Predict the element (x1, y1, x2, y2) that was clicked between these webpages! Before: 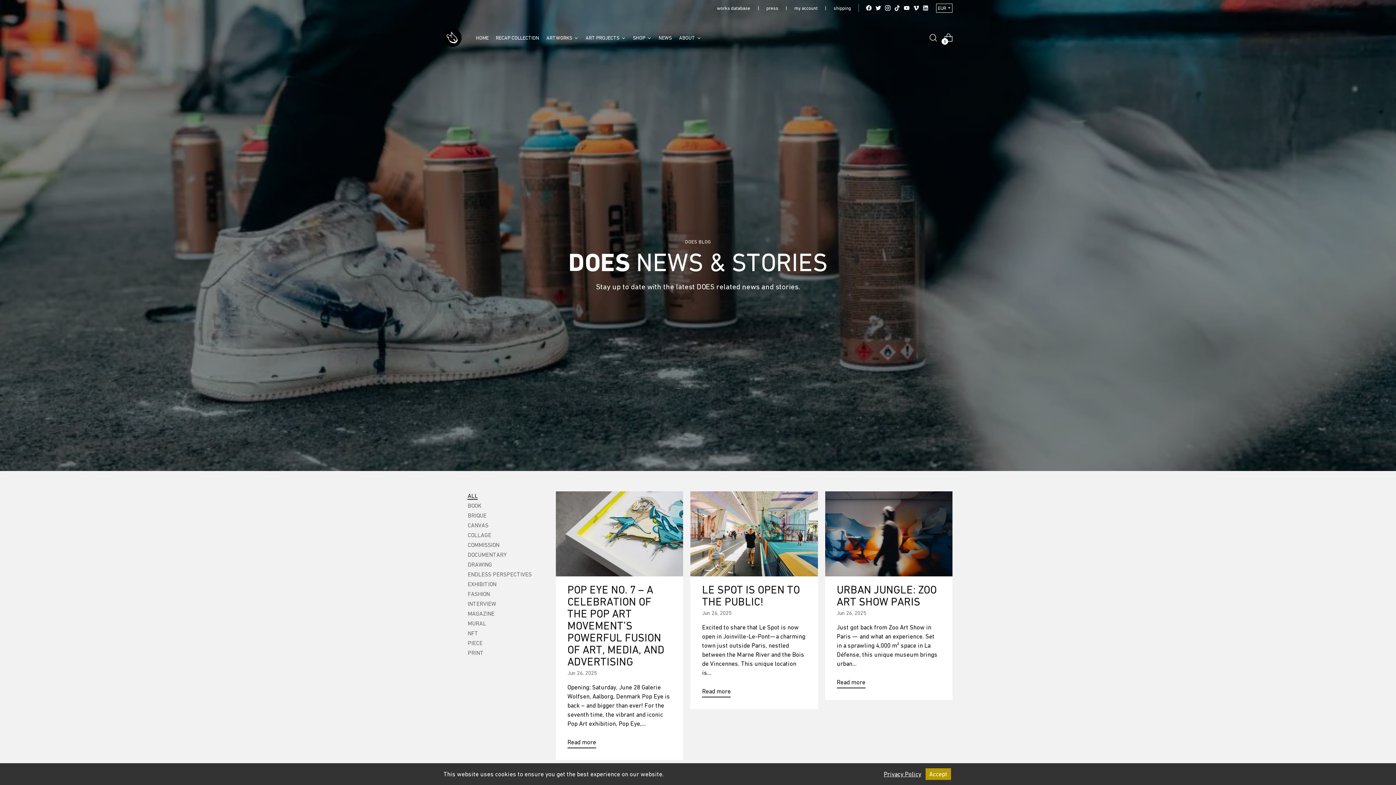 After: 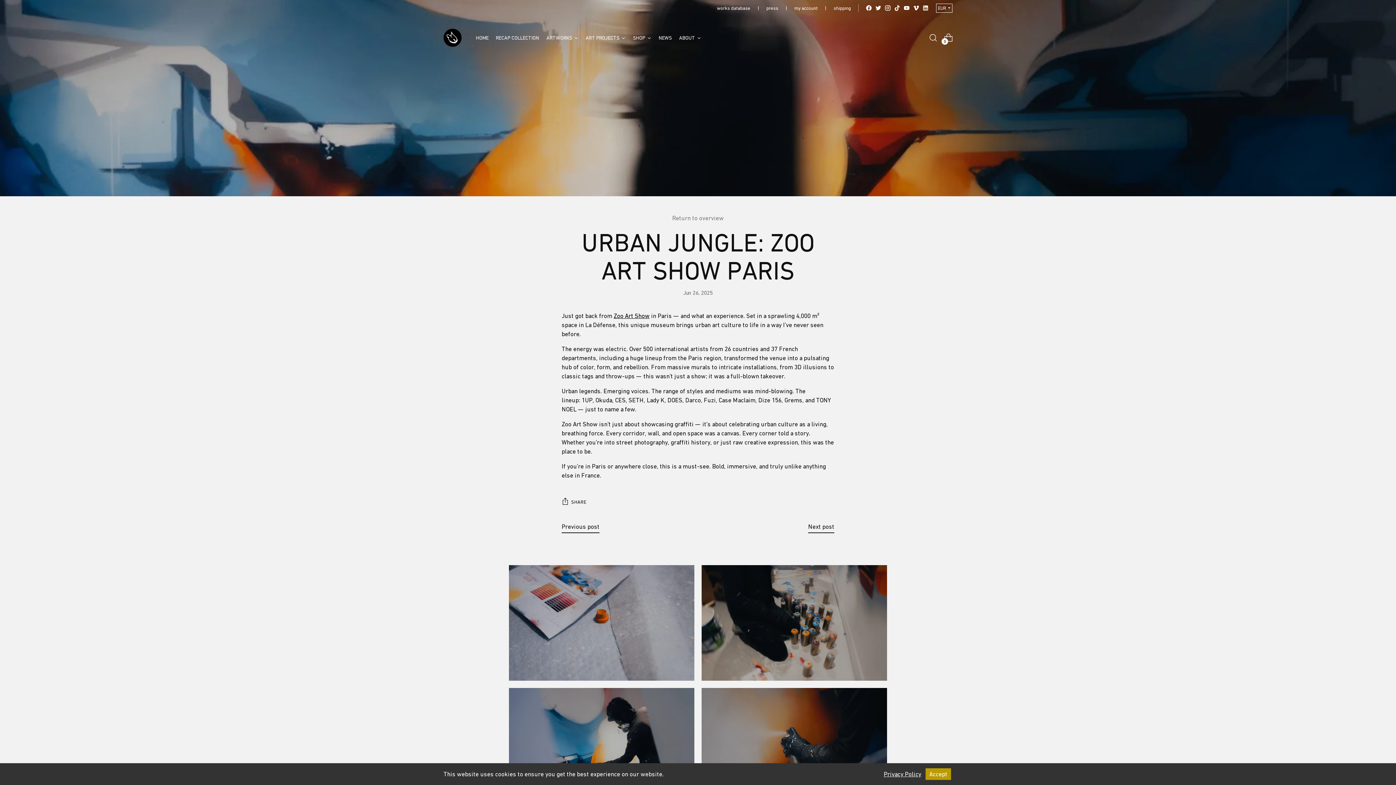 Action: bbox: (836, 678, 865, 688) label: Read more